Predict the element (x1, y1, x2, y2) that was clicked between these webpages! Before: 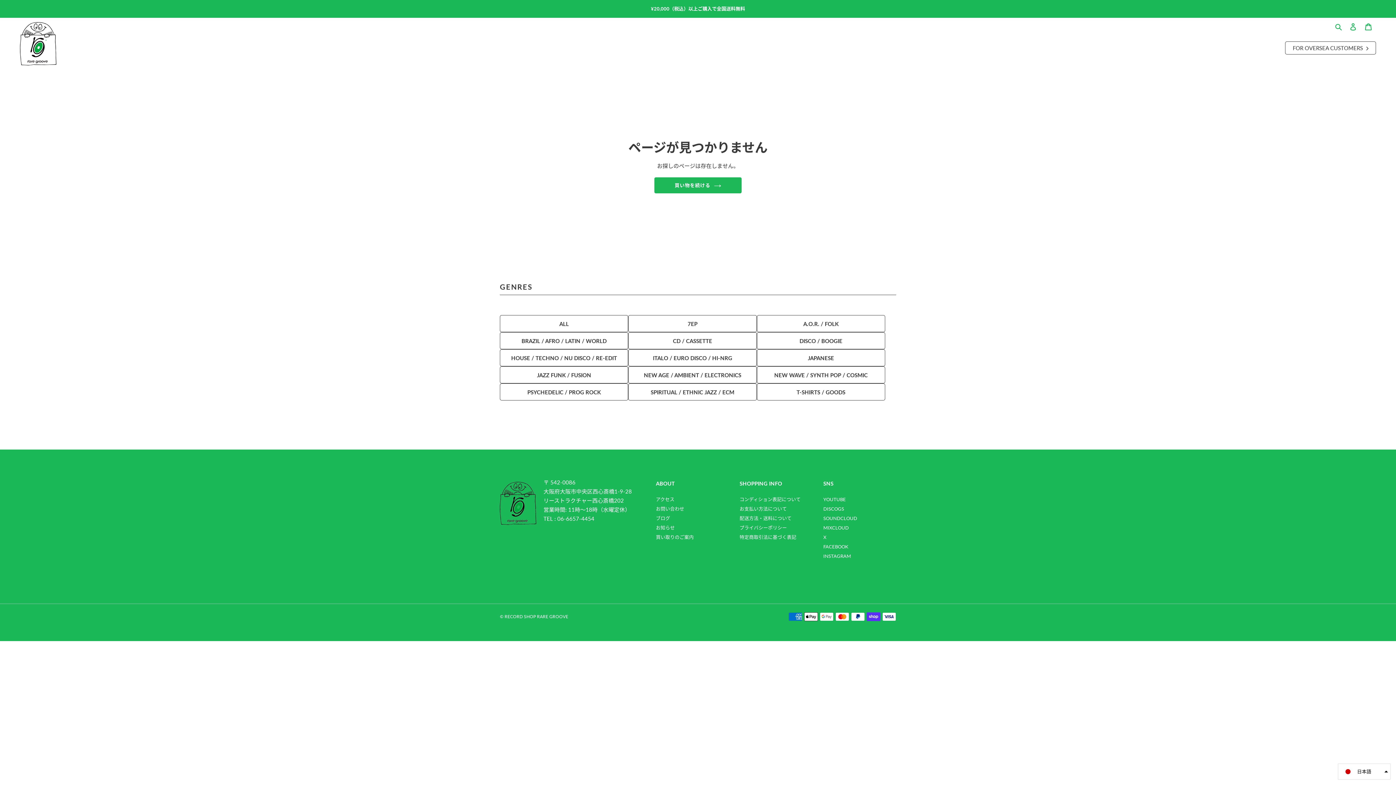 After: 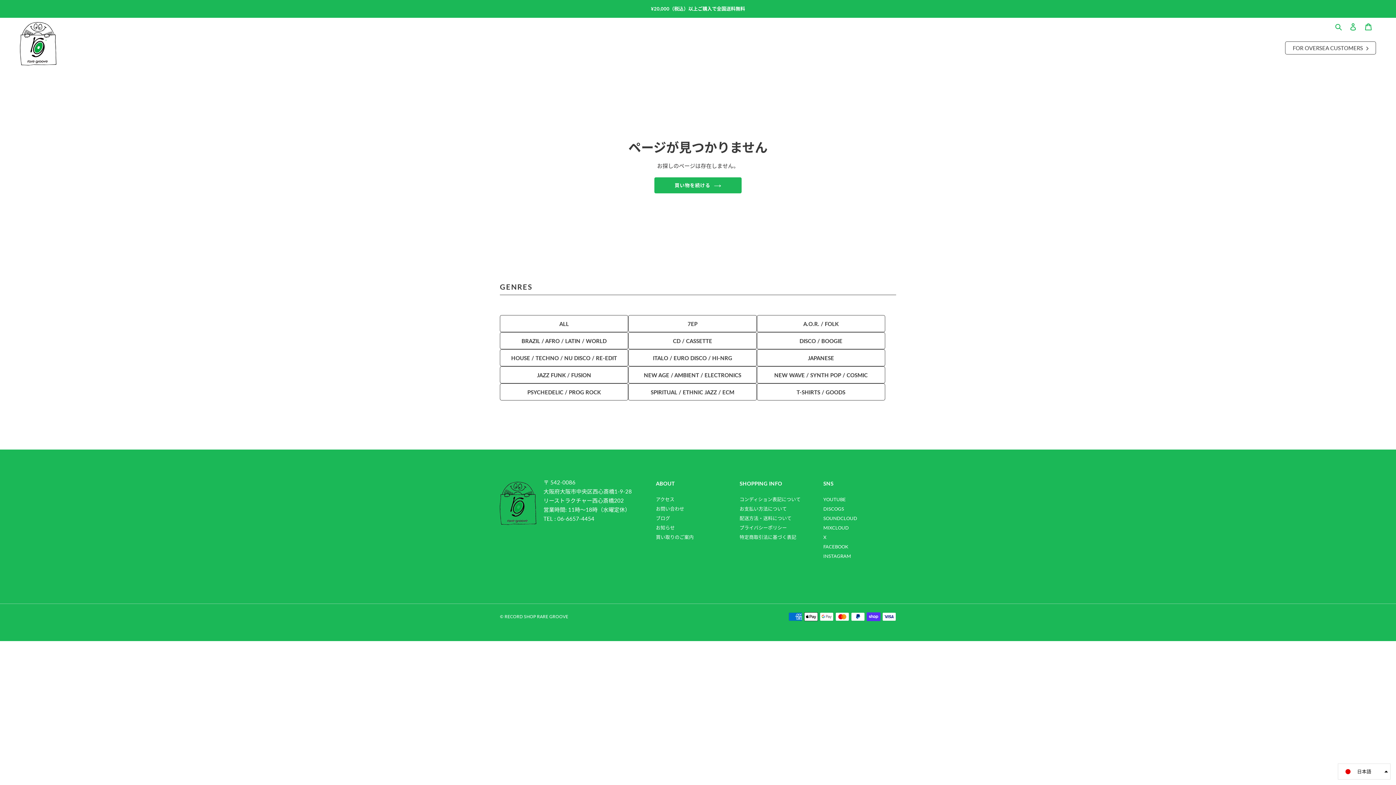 Action: bbox: (1338, 764, 1390, 780) label: 日本語